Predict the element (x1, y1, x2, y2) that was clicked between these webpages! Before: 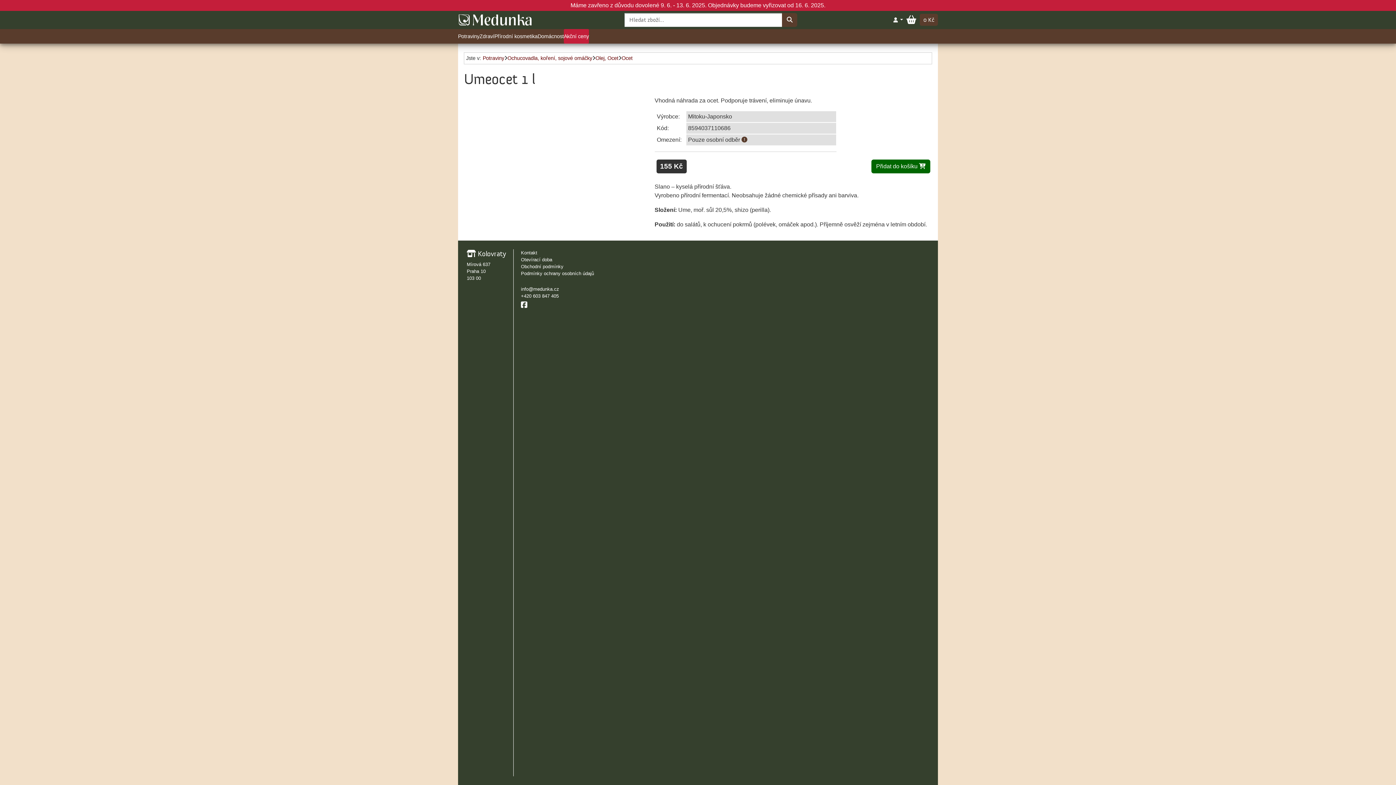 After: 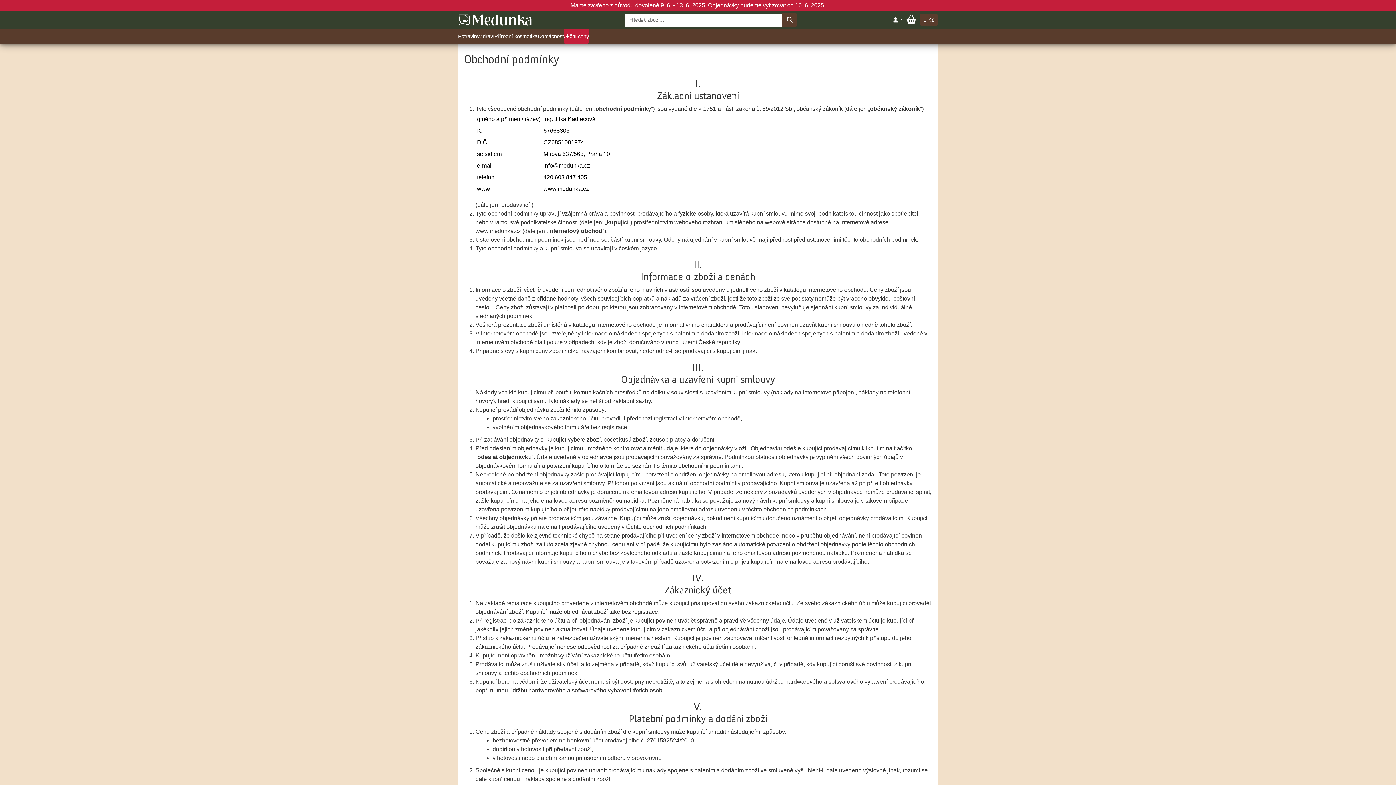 Action: label: Obchodní podmínky bbox: (521, 264, 563, 269)